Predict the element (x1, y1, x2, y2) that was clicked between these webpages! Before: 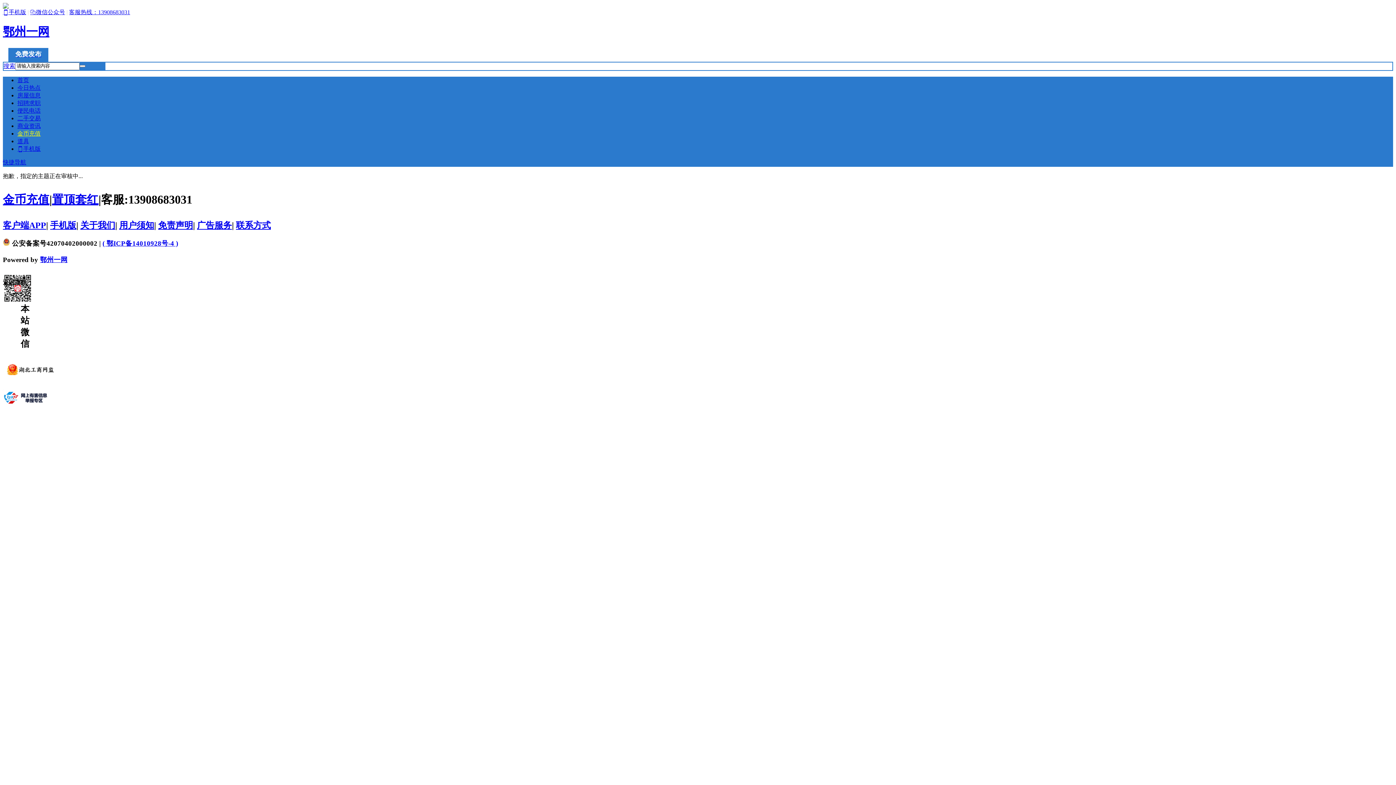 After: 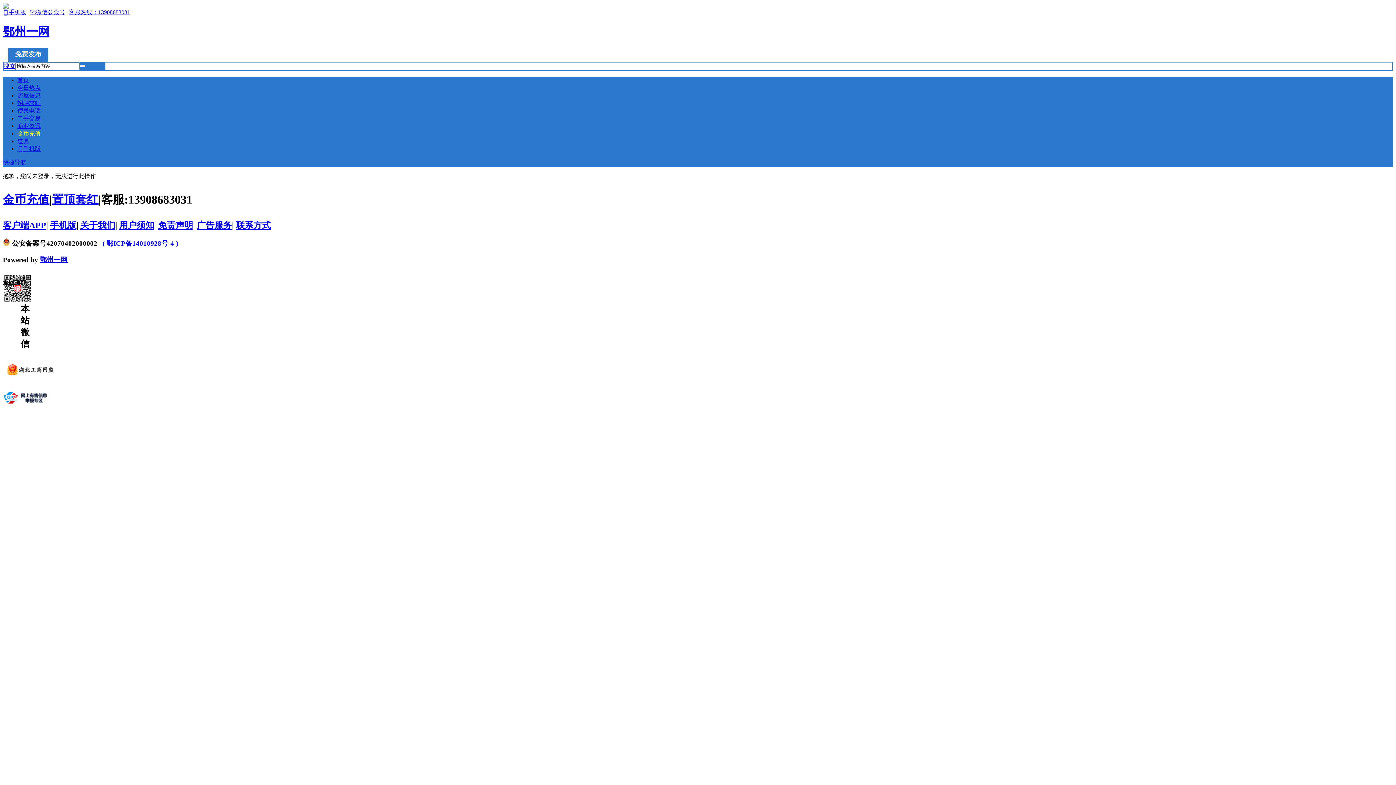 Action: bbox: (52, 193, 98, 206) label: 置顶套红